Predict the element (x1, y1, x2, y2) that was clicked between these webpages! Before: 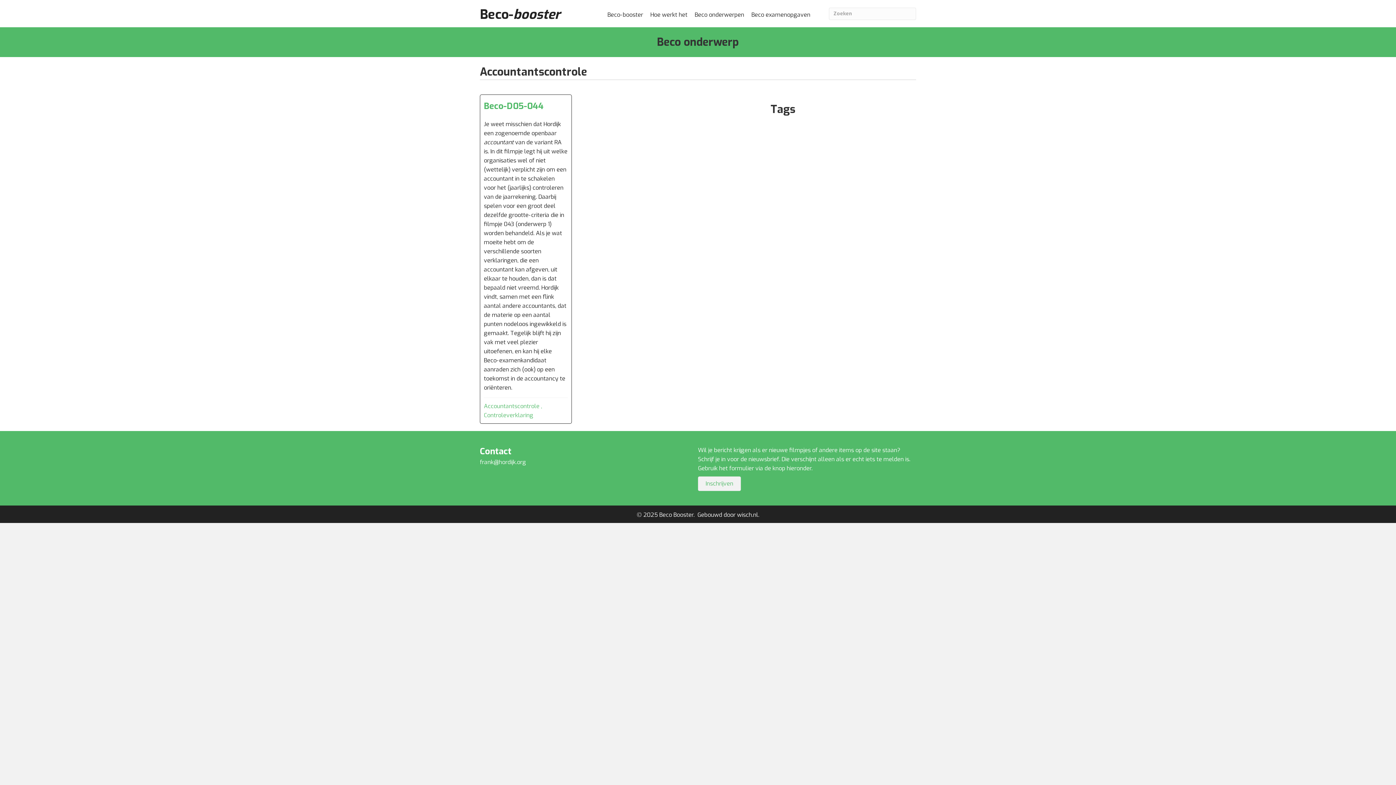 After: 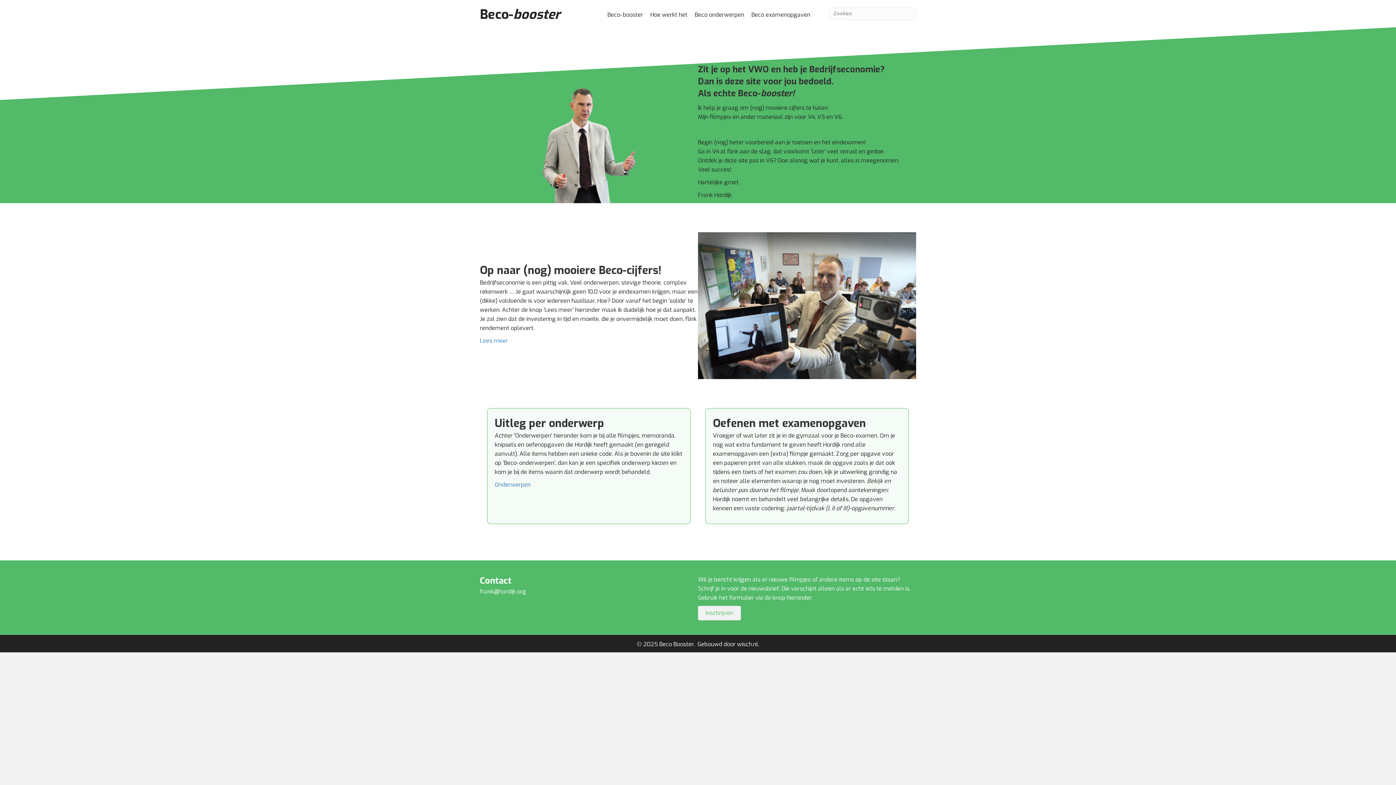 Action: bbox: (480, 5, 560, 23) label: Beco-booster